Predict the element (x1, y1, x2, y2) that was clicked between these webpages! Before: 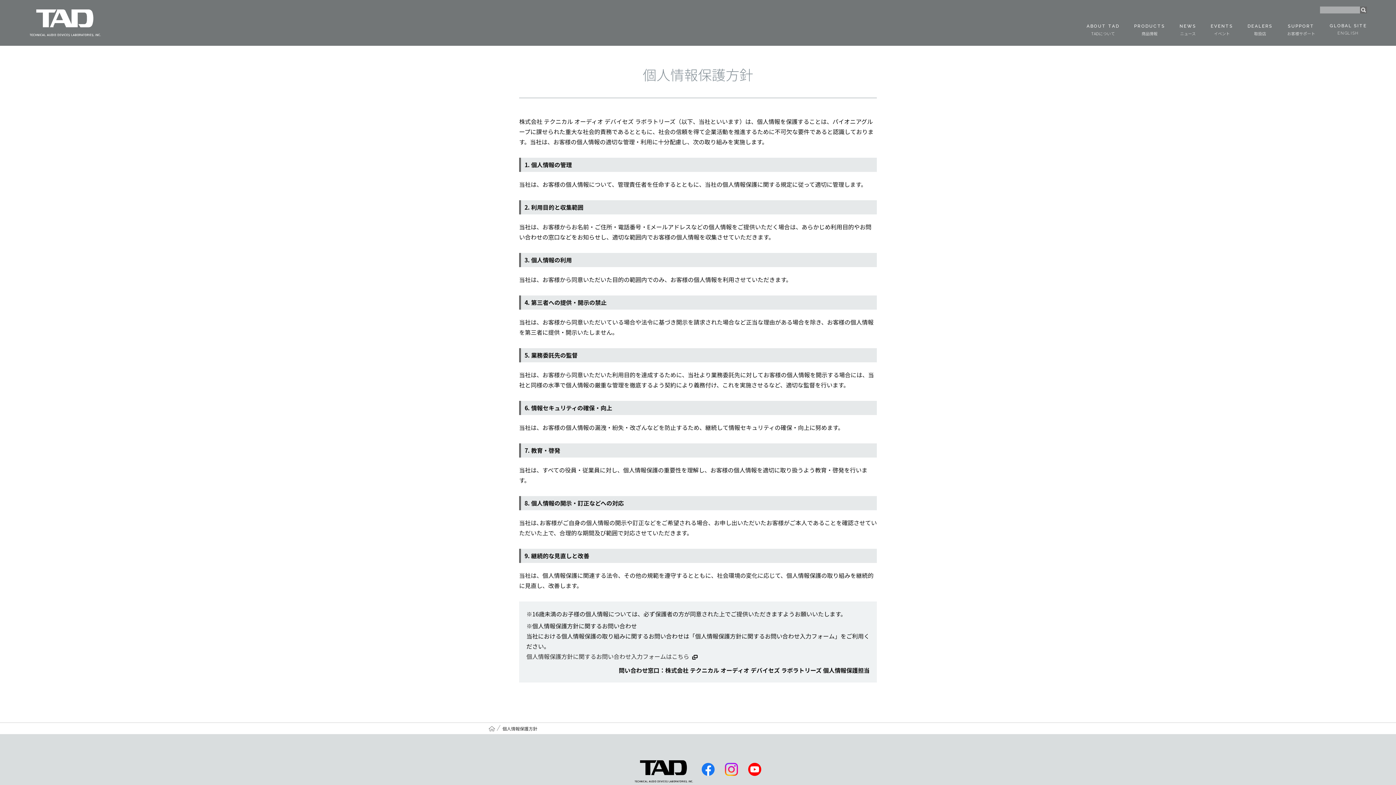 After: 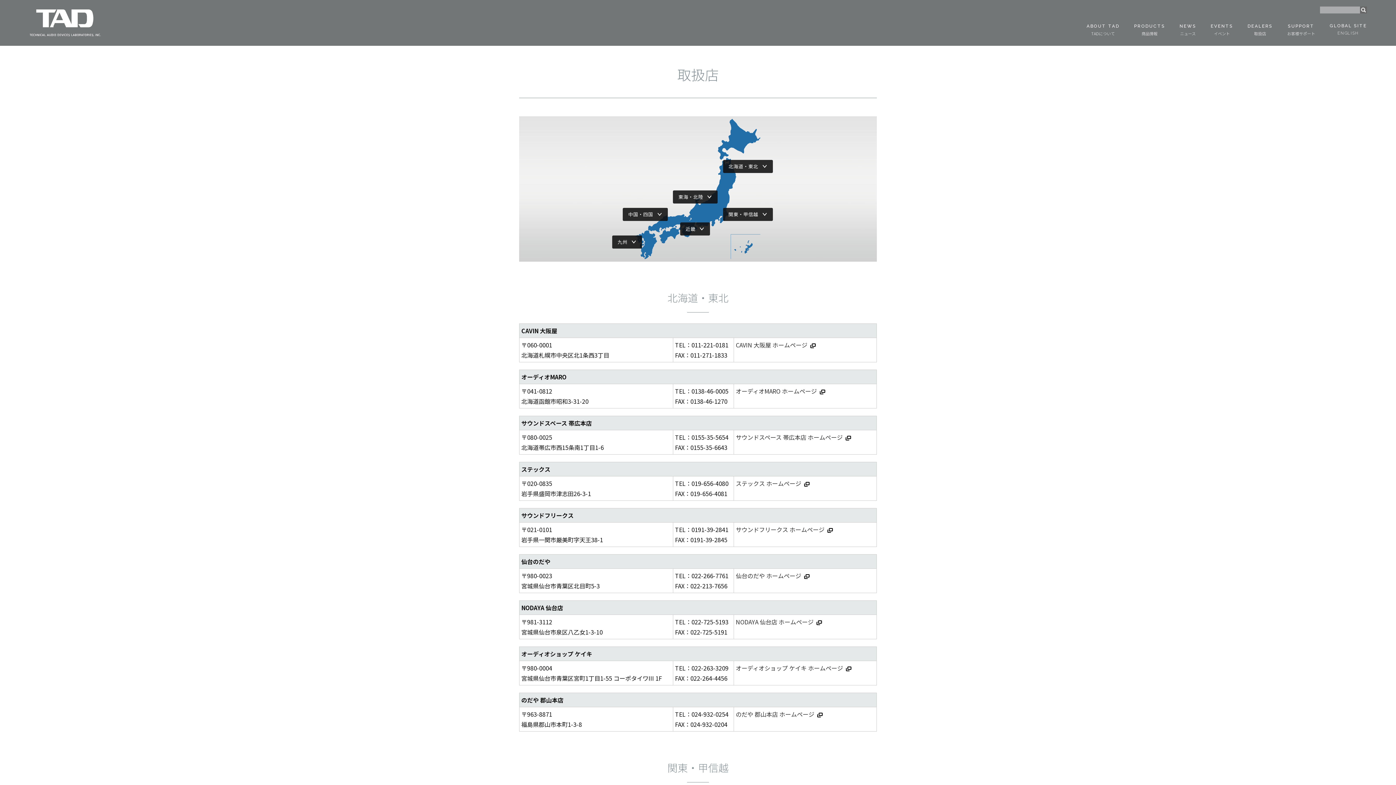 Action: bbox: (1233, 18, 1272, 40) label: DEALERS
取扱店